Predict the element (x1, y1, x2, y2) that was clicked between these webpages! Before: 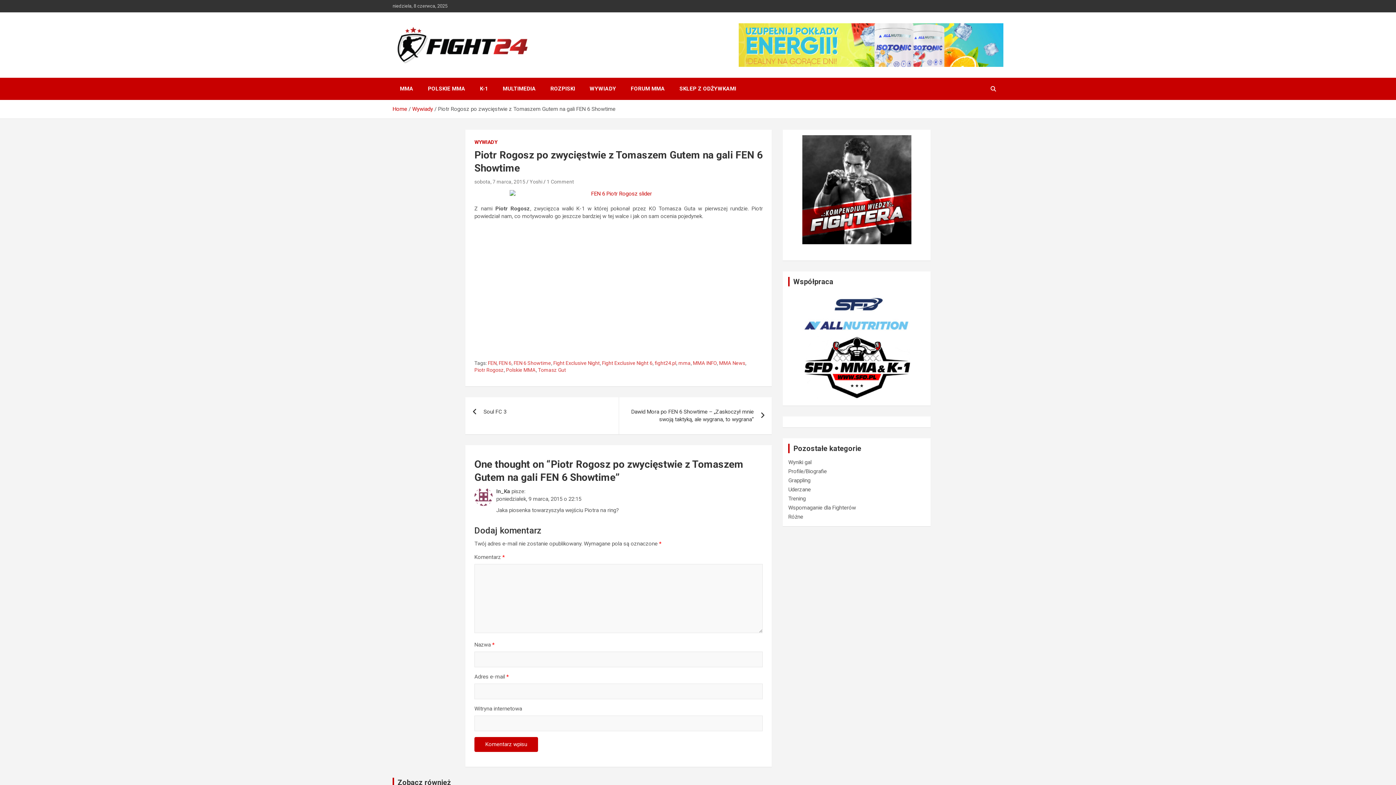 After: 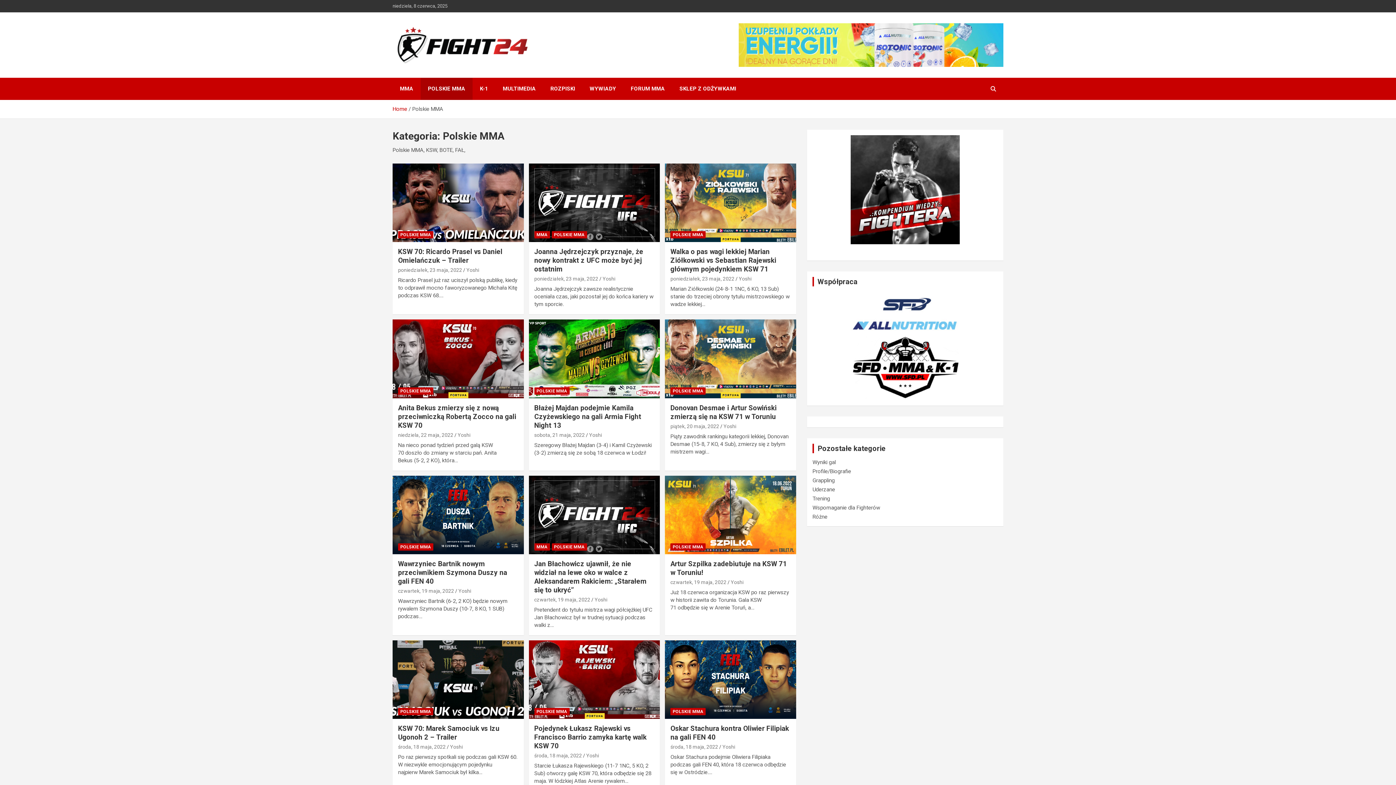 Action: bbox: (420, 77, 472, 100) label: POLSKIE MMA